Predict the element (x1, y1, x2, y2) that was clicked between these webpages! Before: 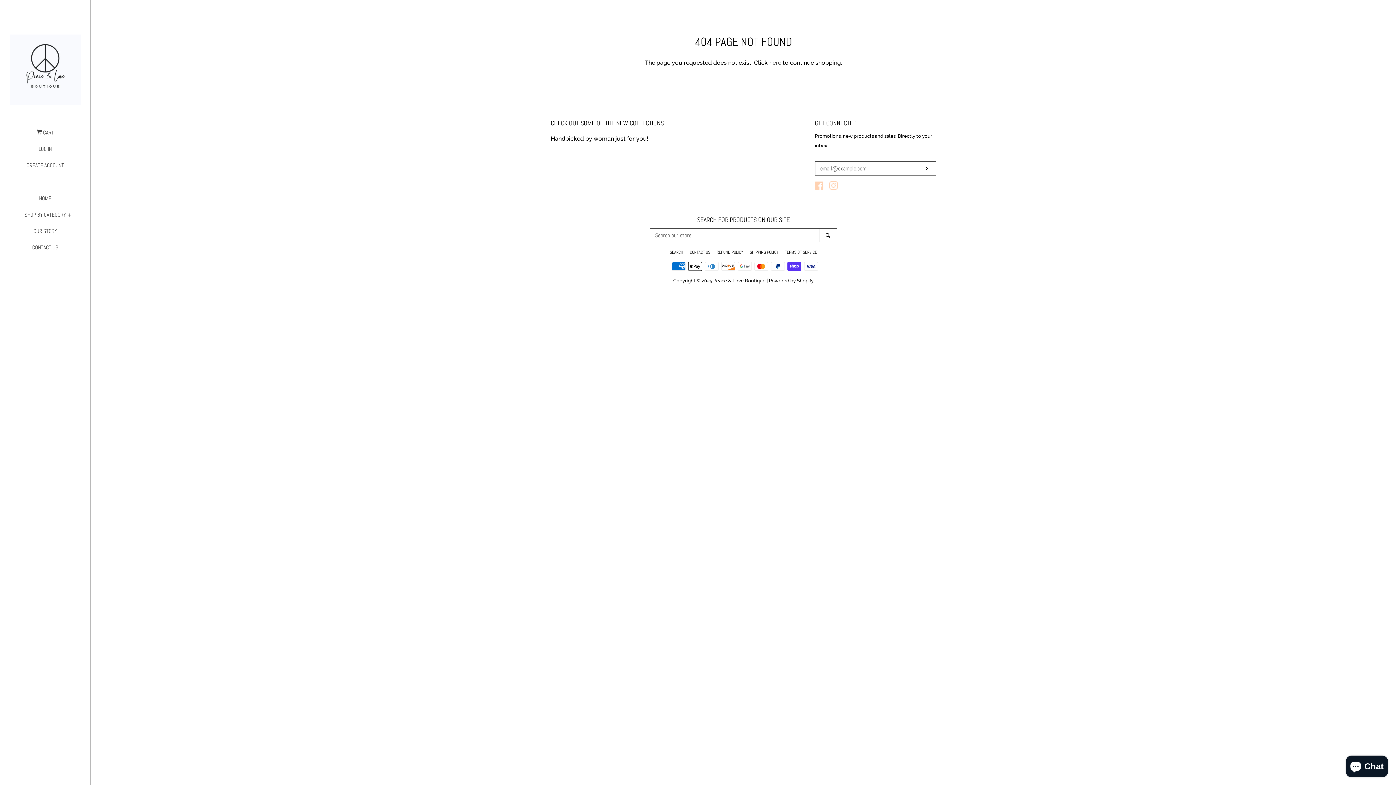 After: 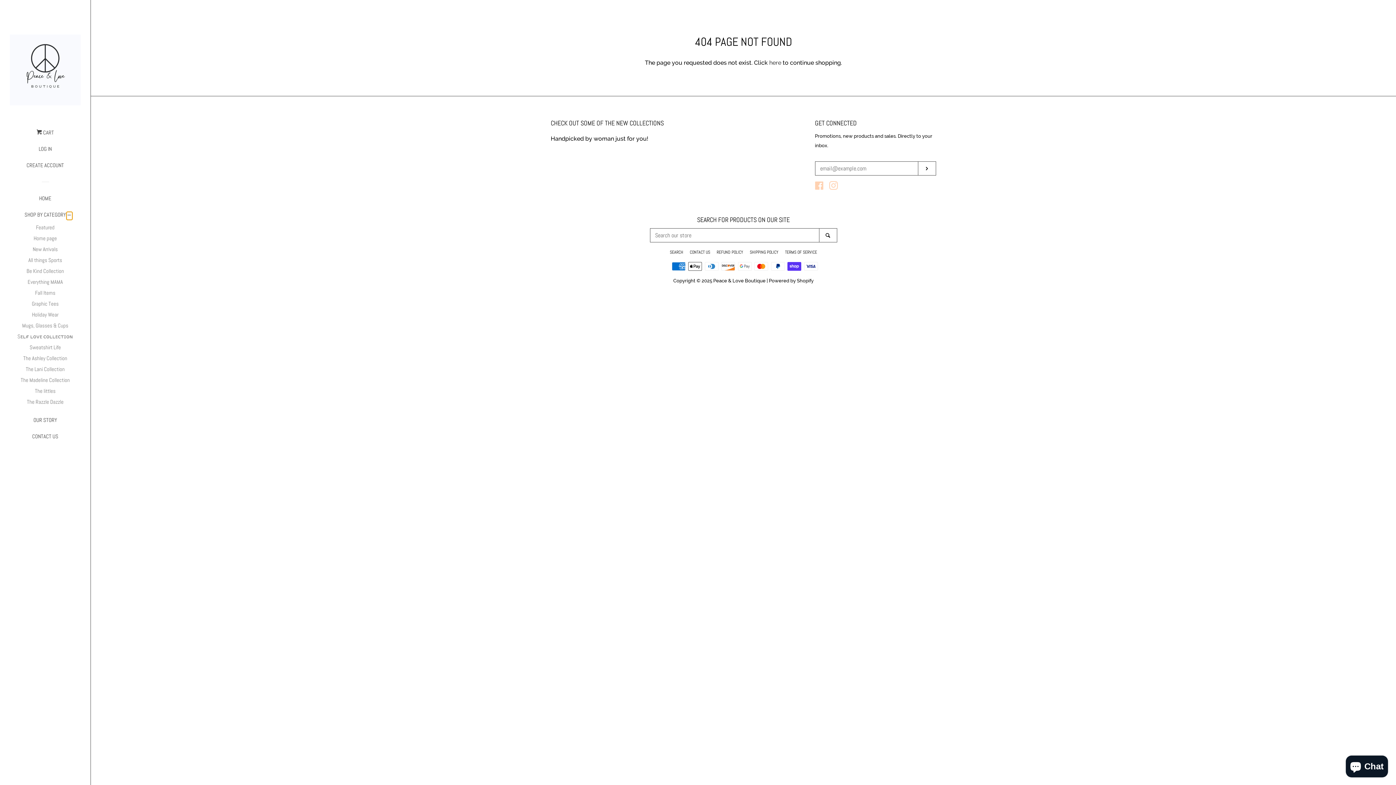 Action: bbox: (66, 211, 72, 220) label: Shop by Category Menu